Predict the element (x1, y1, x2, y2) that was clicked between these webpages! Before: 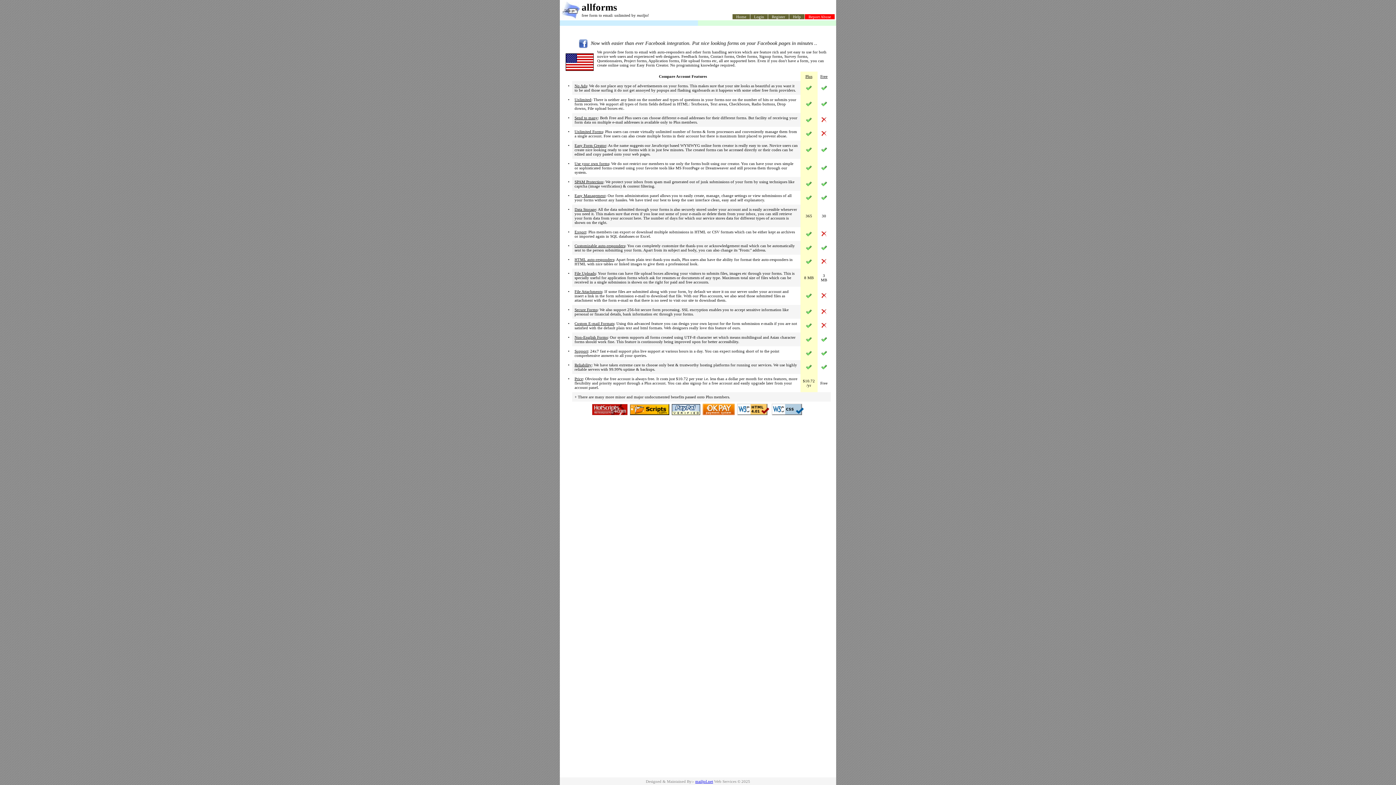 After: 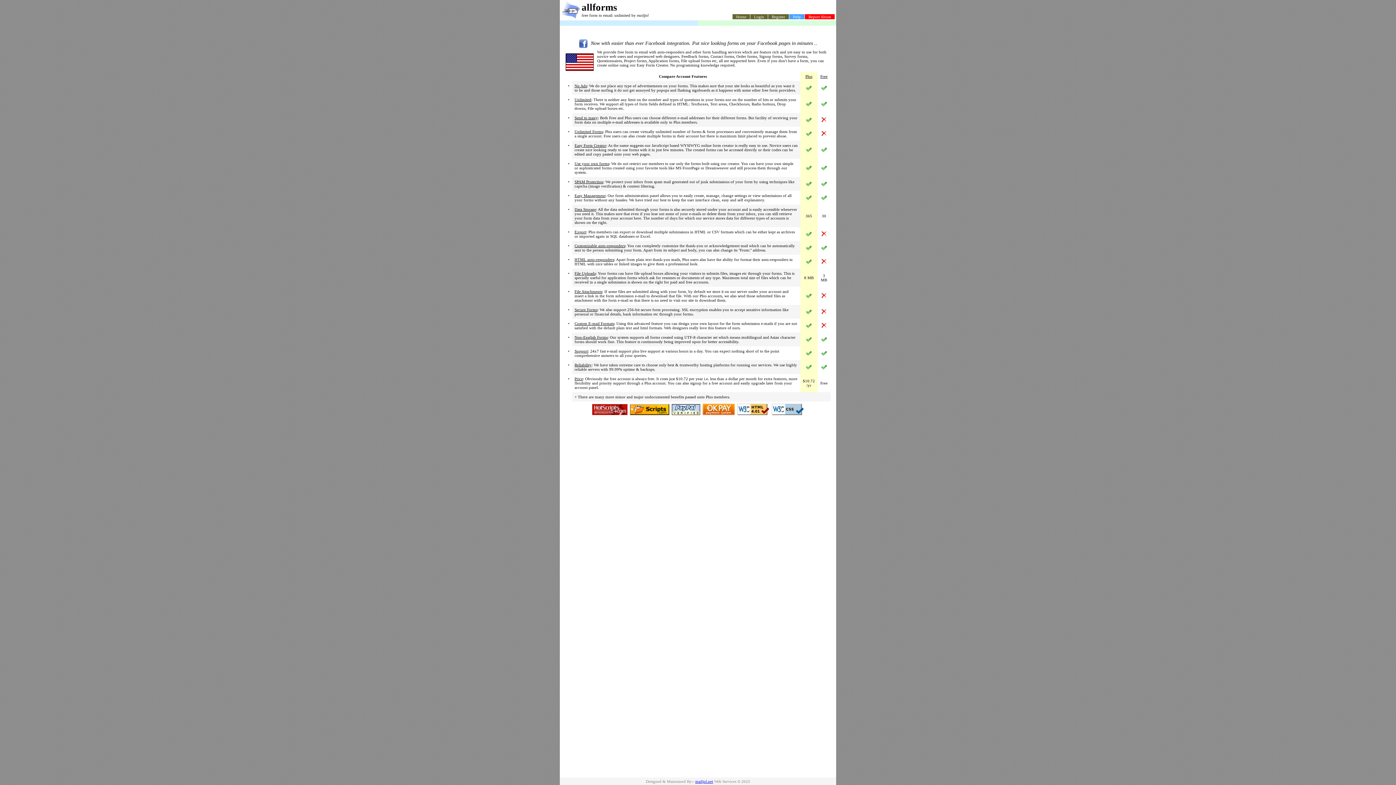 Action: bbox: (789, 14, 804, 19) label: Help